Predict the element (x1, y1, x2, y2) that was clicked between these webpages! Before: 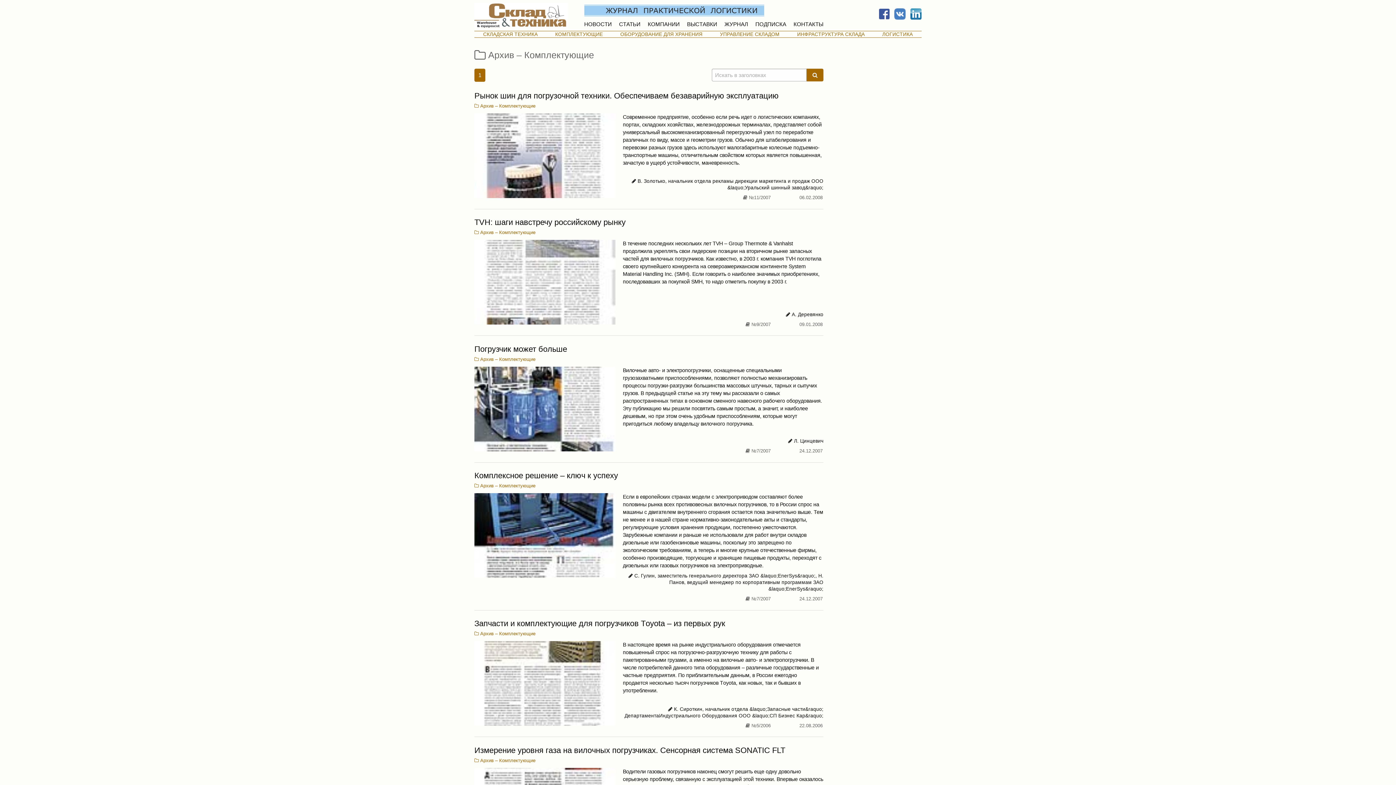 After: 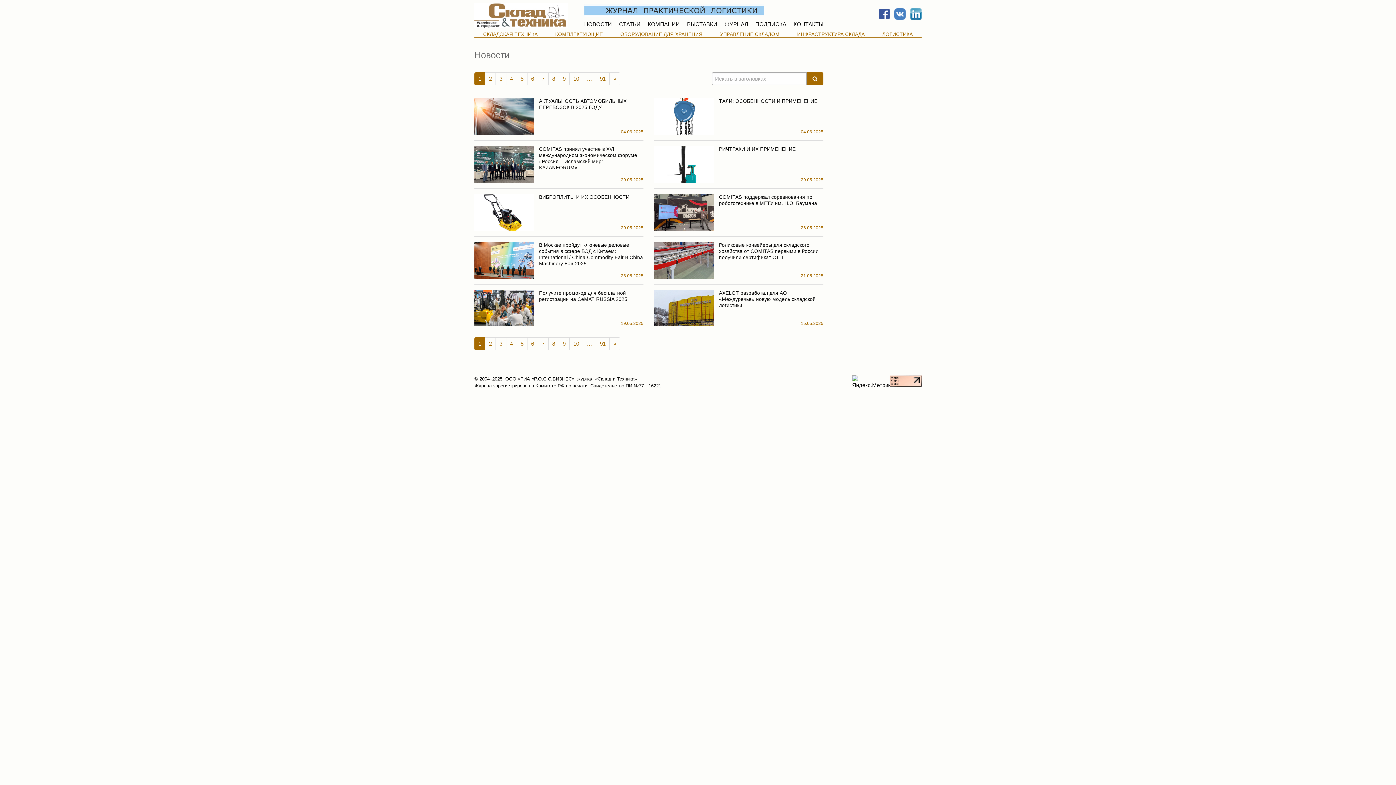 Action: bbox: (584, 20, 611, 28) label: НОВОСТИ